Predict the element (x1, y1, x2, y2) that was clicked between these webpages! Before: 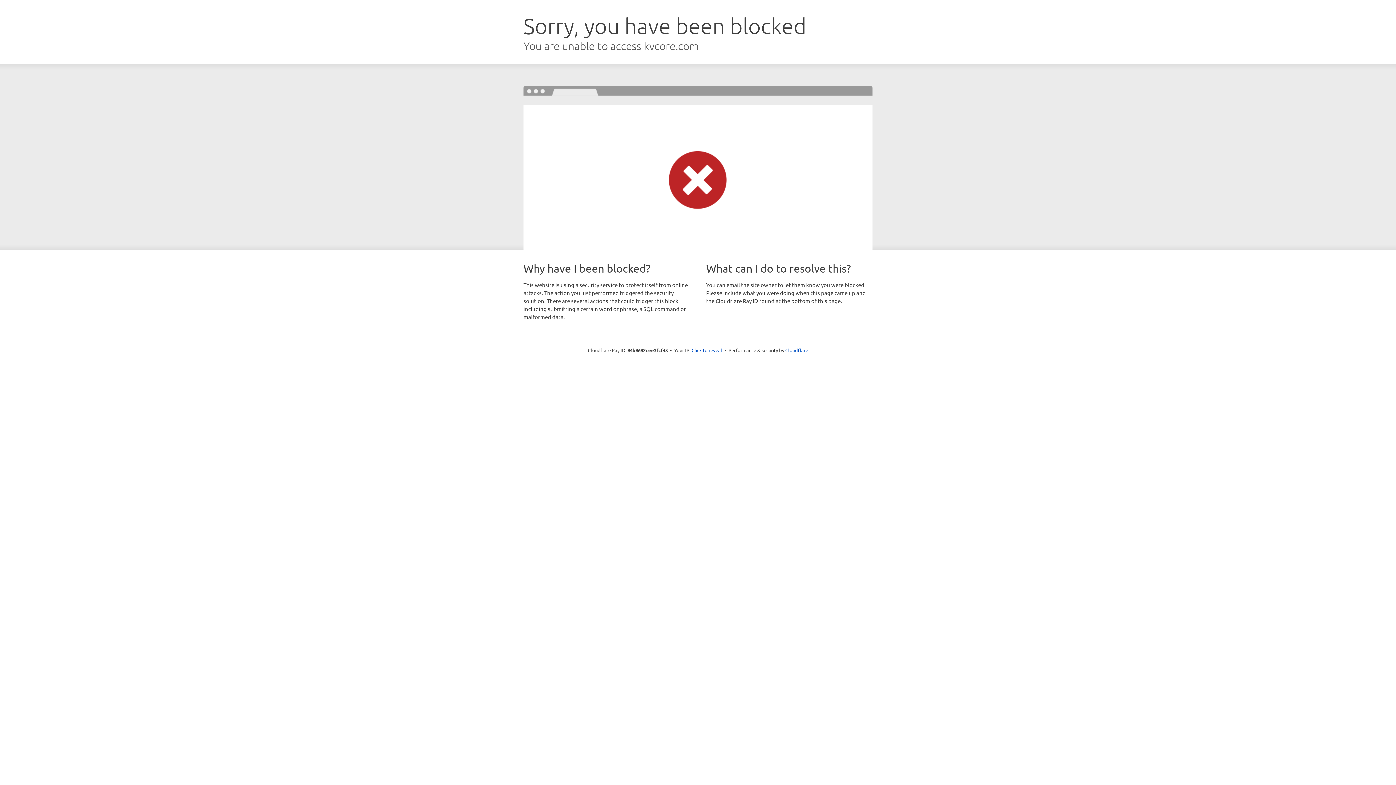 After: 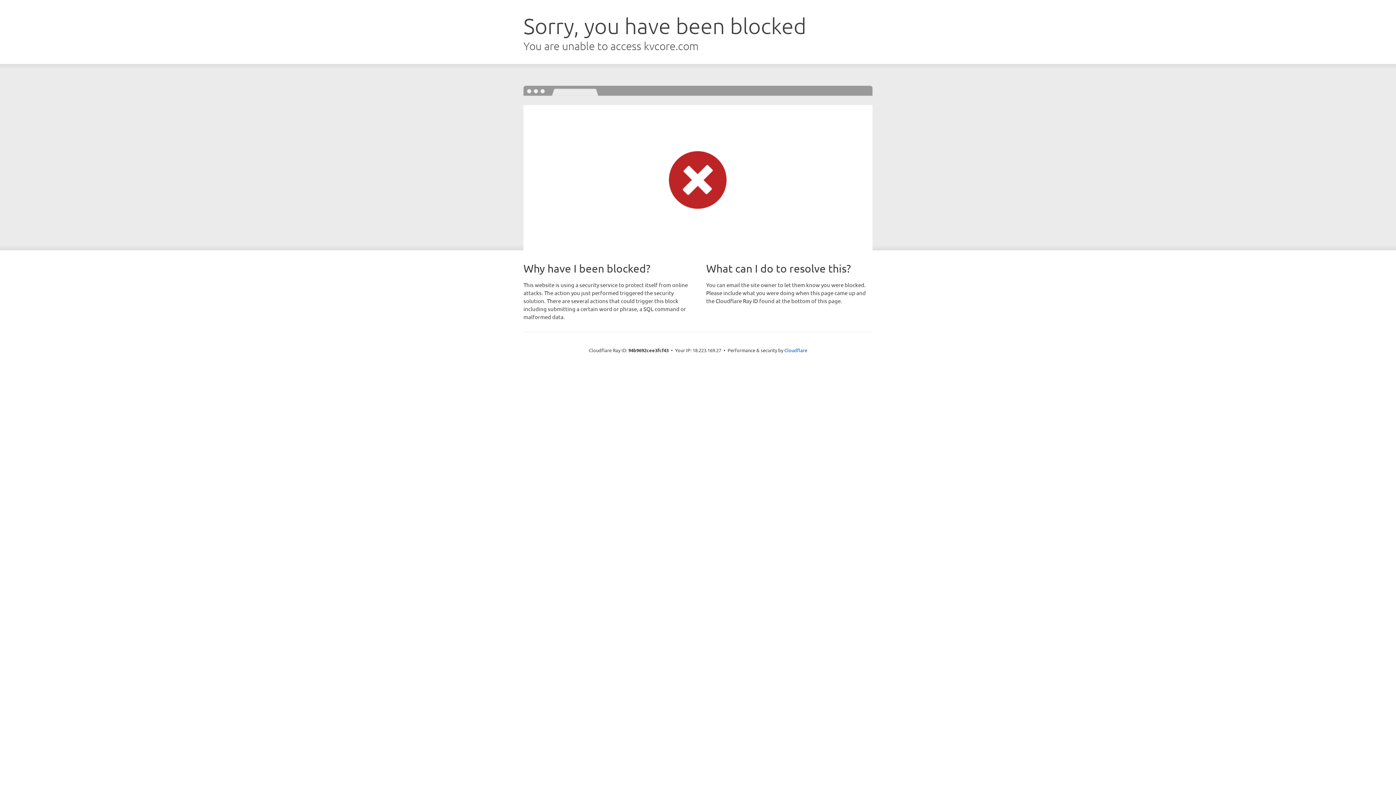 Action: label: Click to reveal bbox: (691, 346, 722, 353)